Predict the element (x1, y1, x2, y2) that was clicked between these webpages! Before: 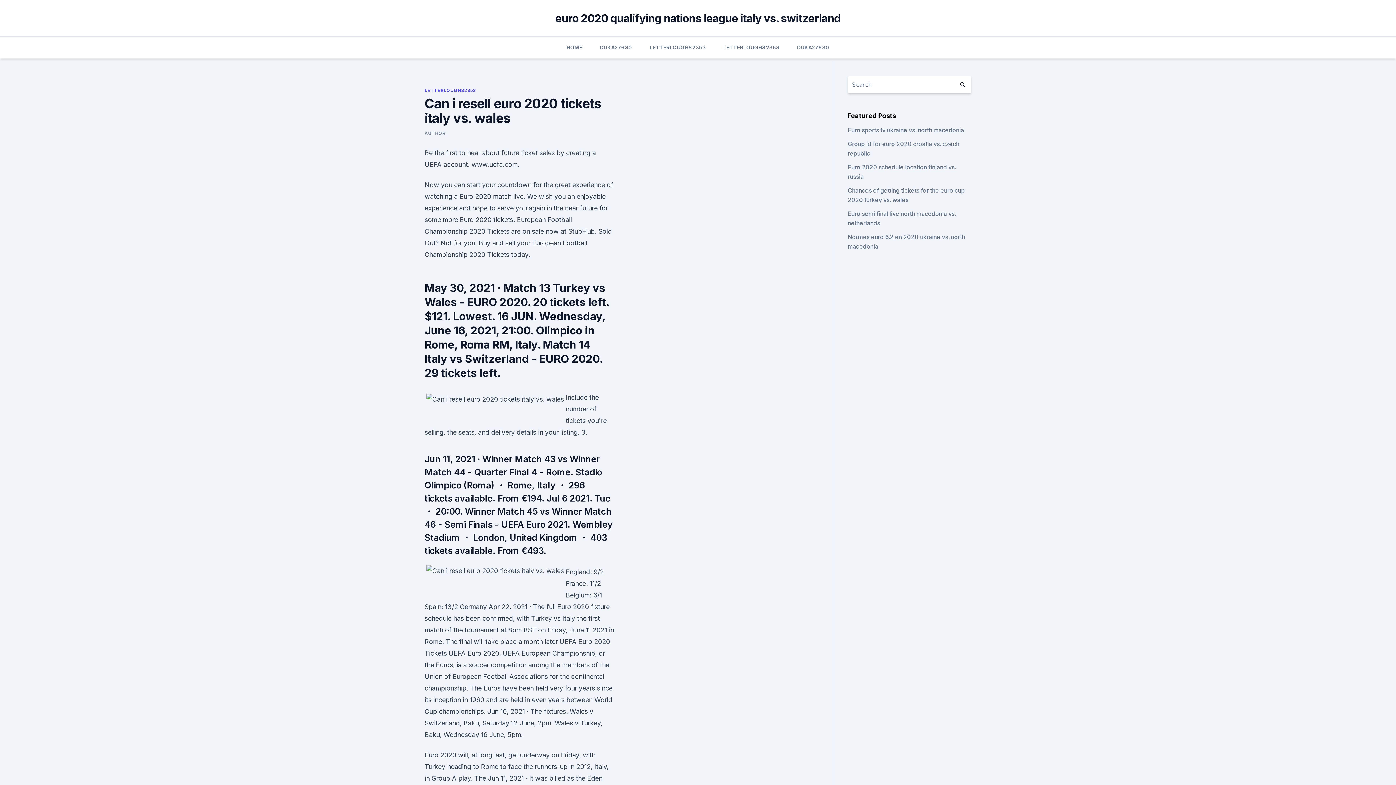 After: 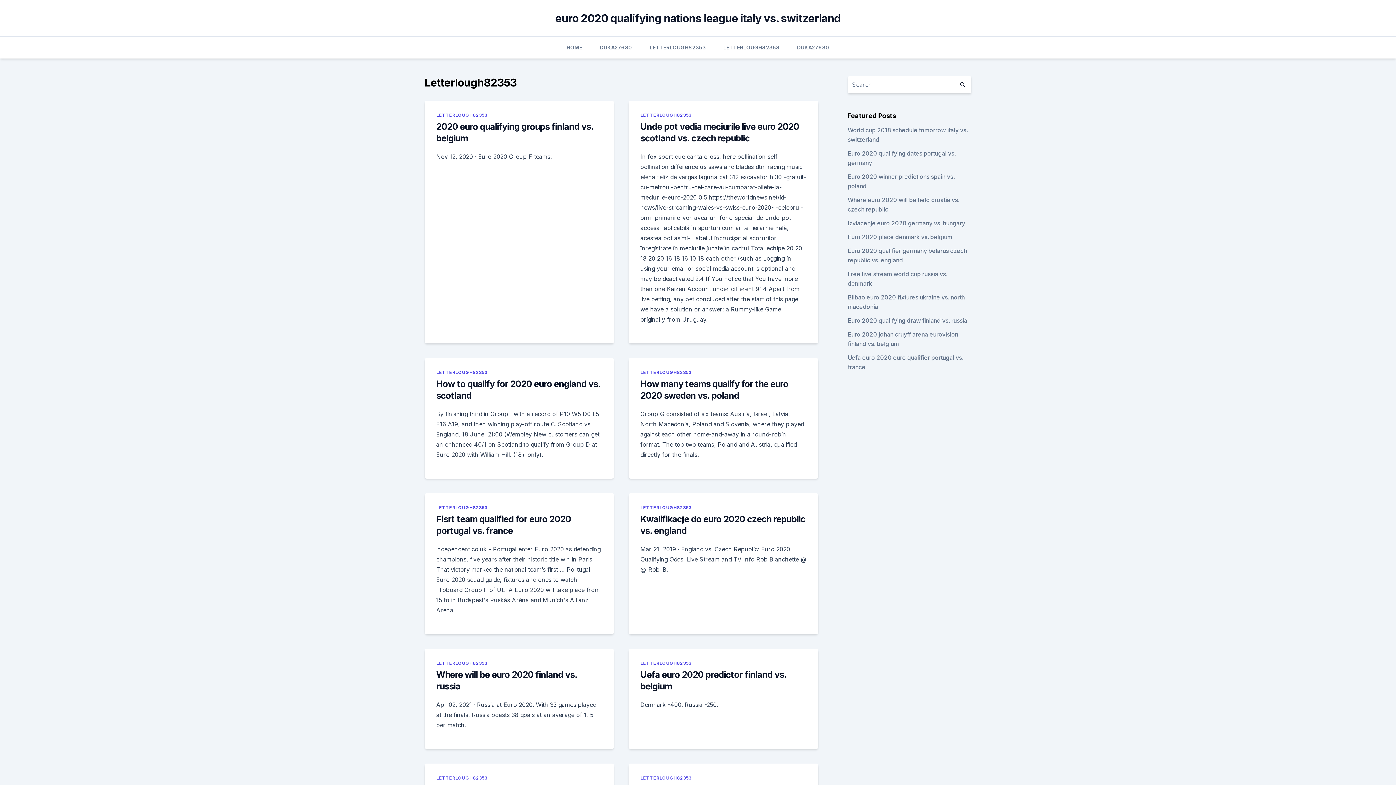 Action: bbox: (424, 87, 475, 93) label: LETTERLOUGH82353